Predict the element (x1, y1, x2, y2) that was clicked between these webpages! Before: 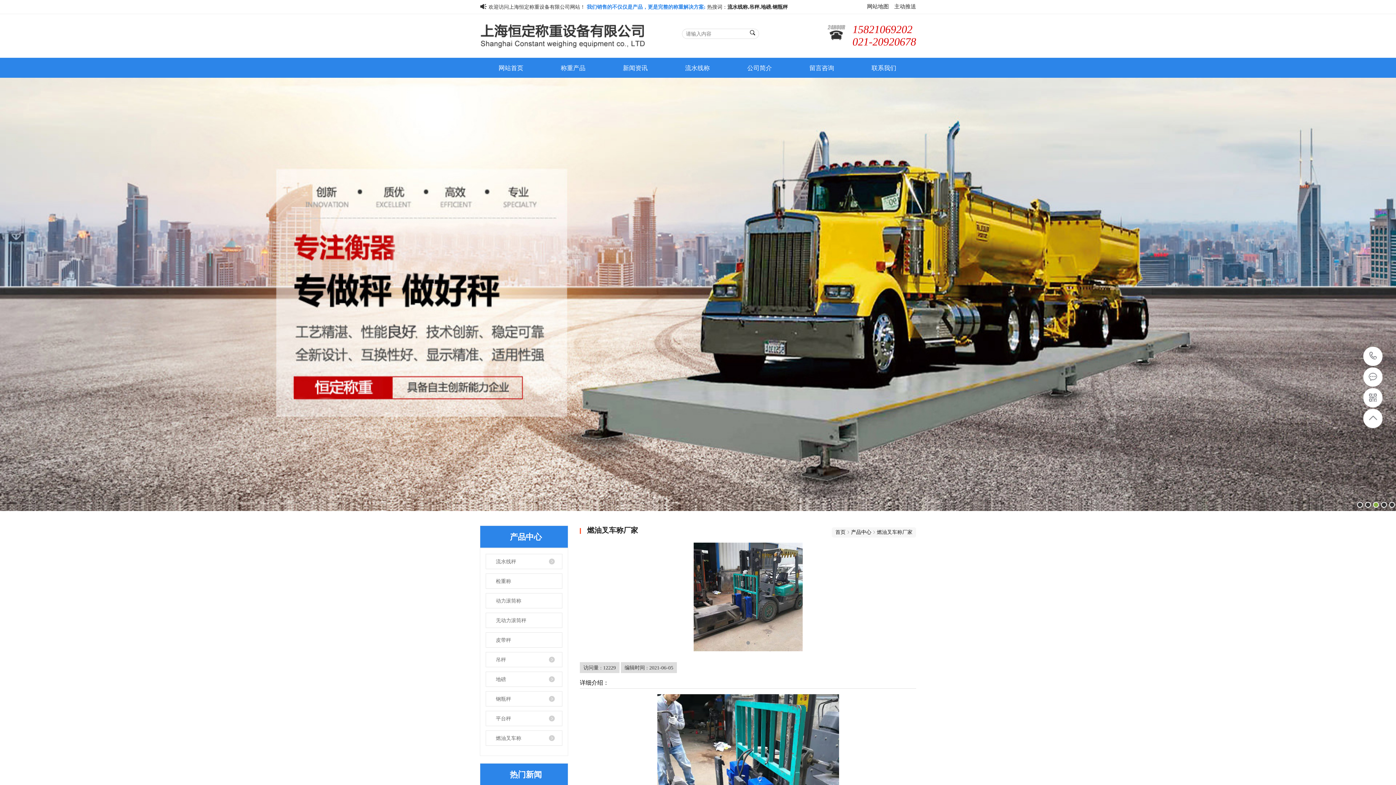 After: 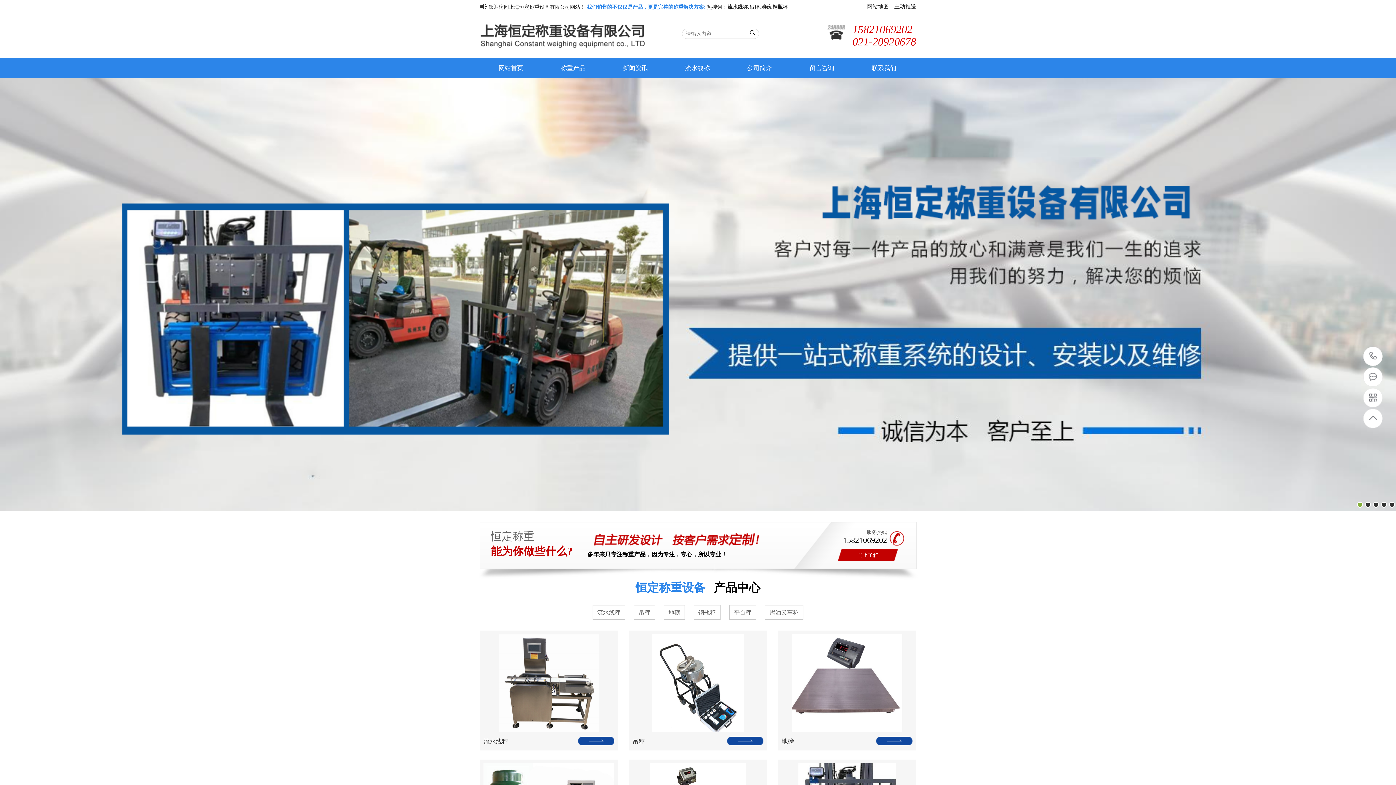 Action: bbox: (480, 20, 649, 52)